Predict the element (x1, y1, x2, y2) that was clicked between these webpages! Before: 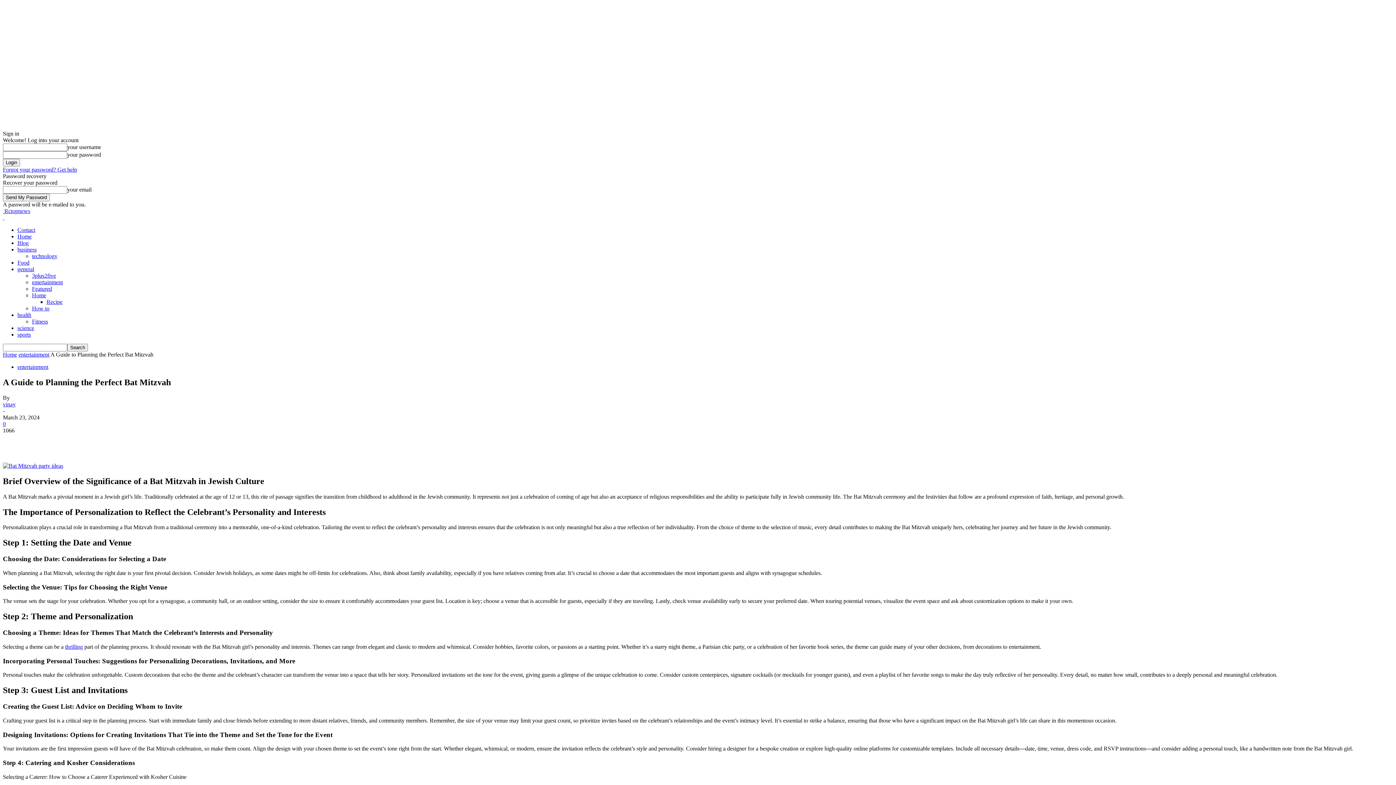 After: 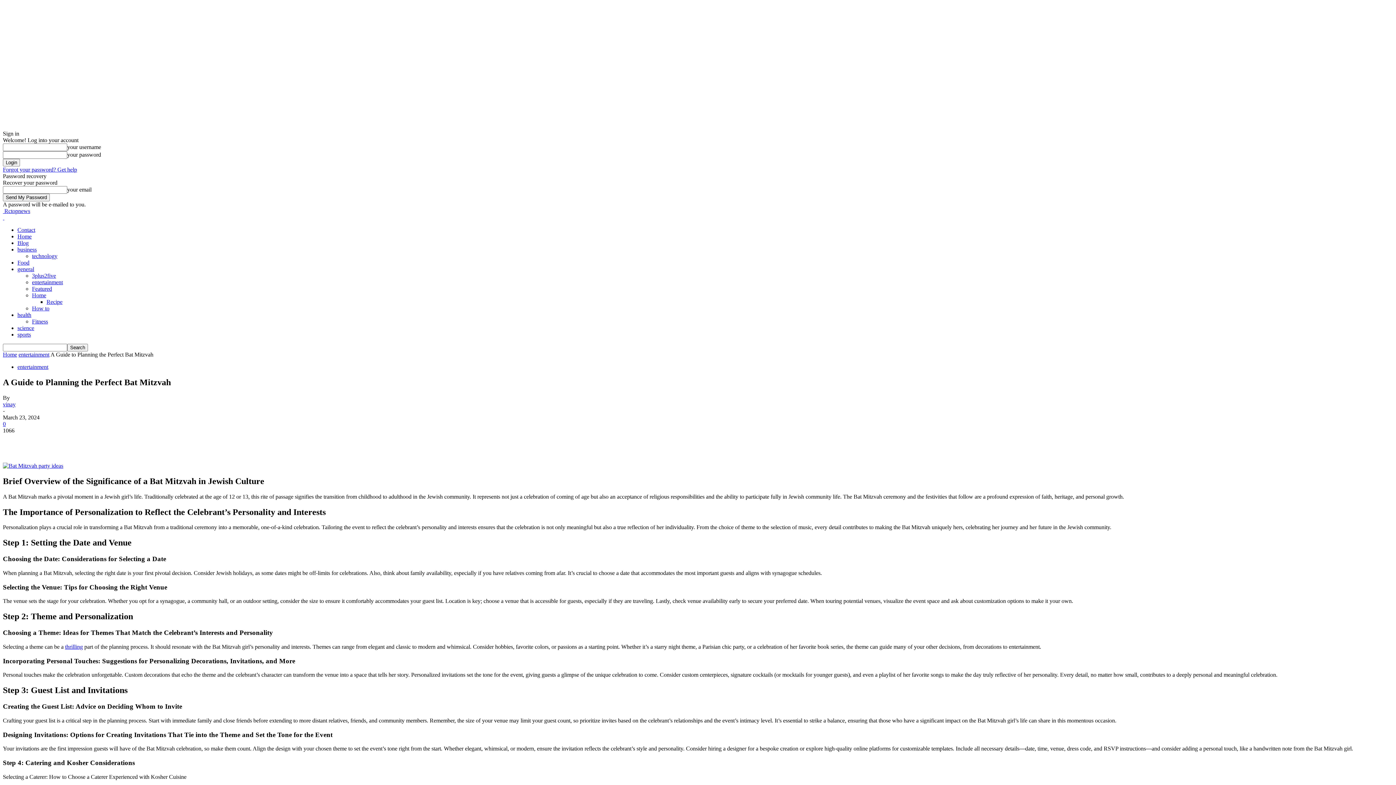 Action: label: Forgot your password? Get help bbox: (2, 166, 77, 172)